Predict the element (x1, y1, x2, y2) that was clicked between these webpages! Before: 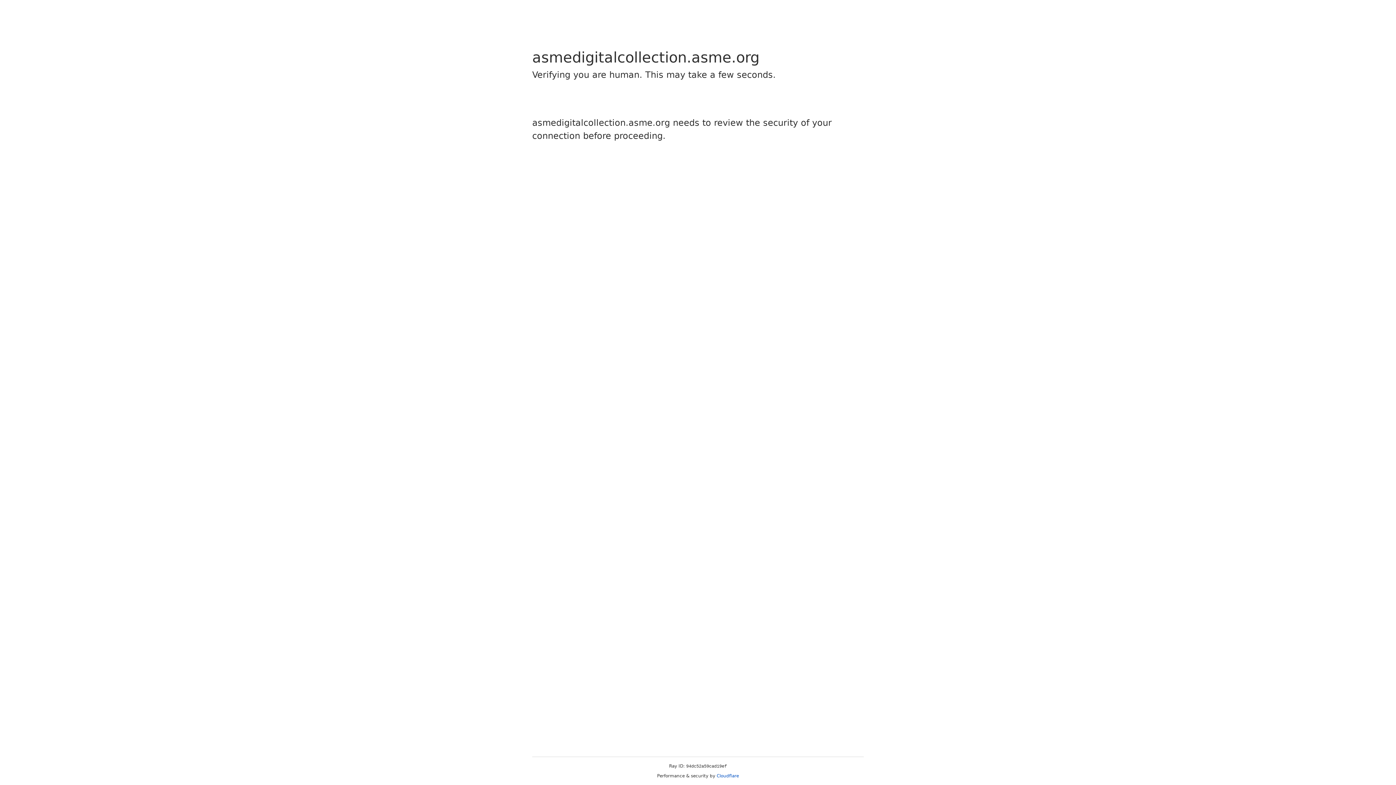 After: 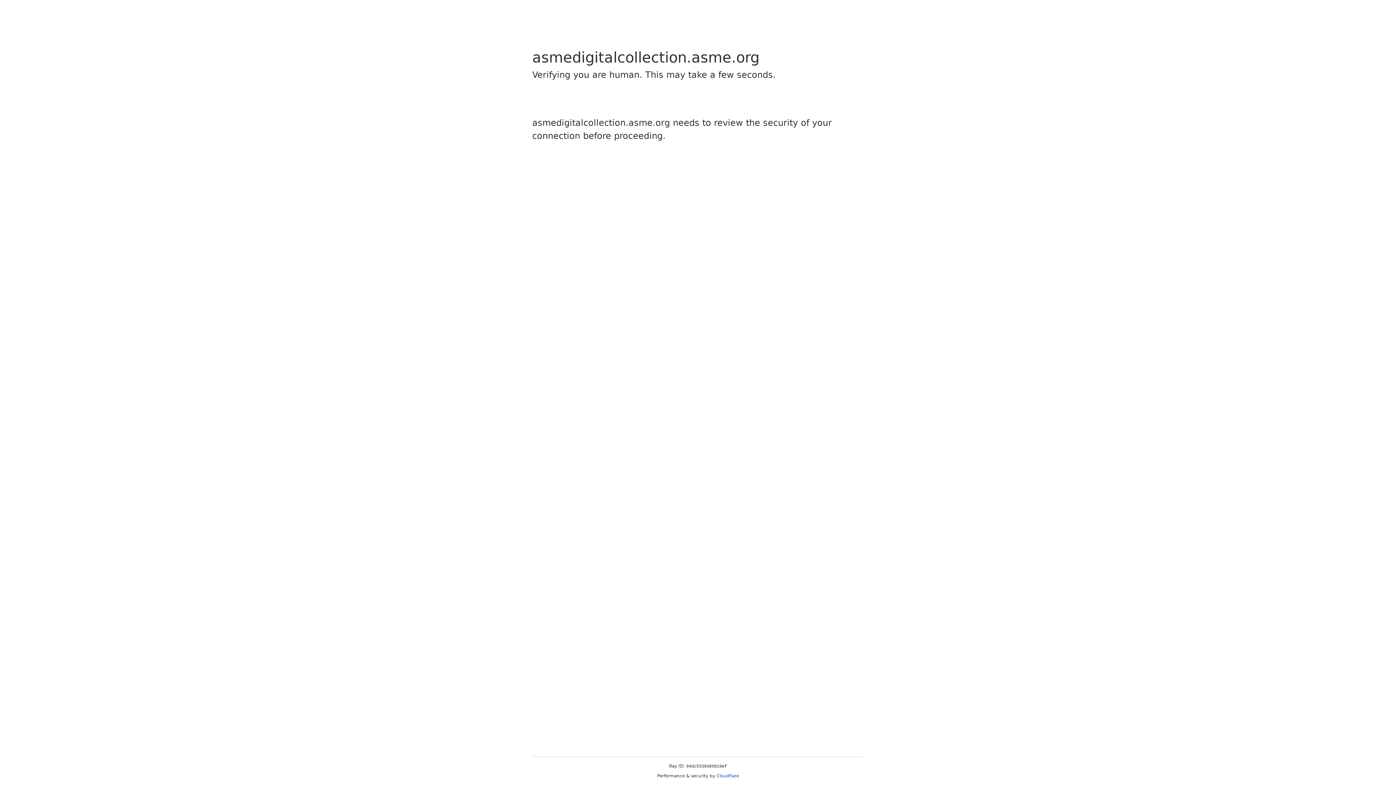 Action: label: Cloudflare bbox: (716, 773, 739, 778)